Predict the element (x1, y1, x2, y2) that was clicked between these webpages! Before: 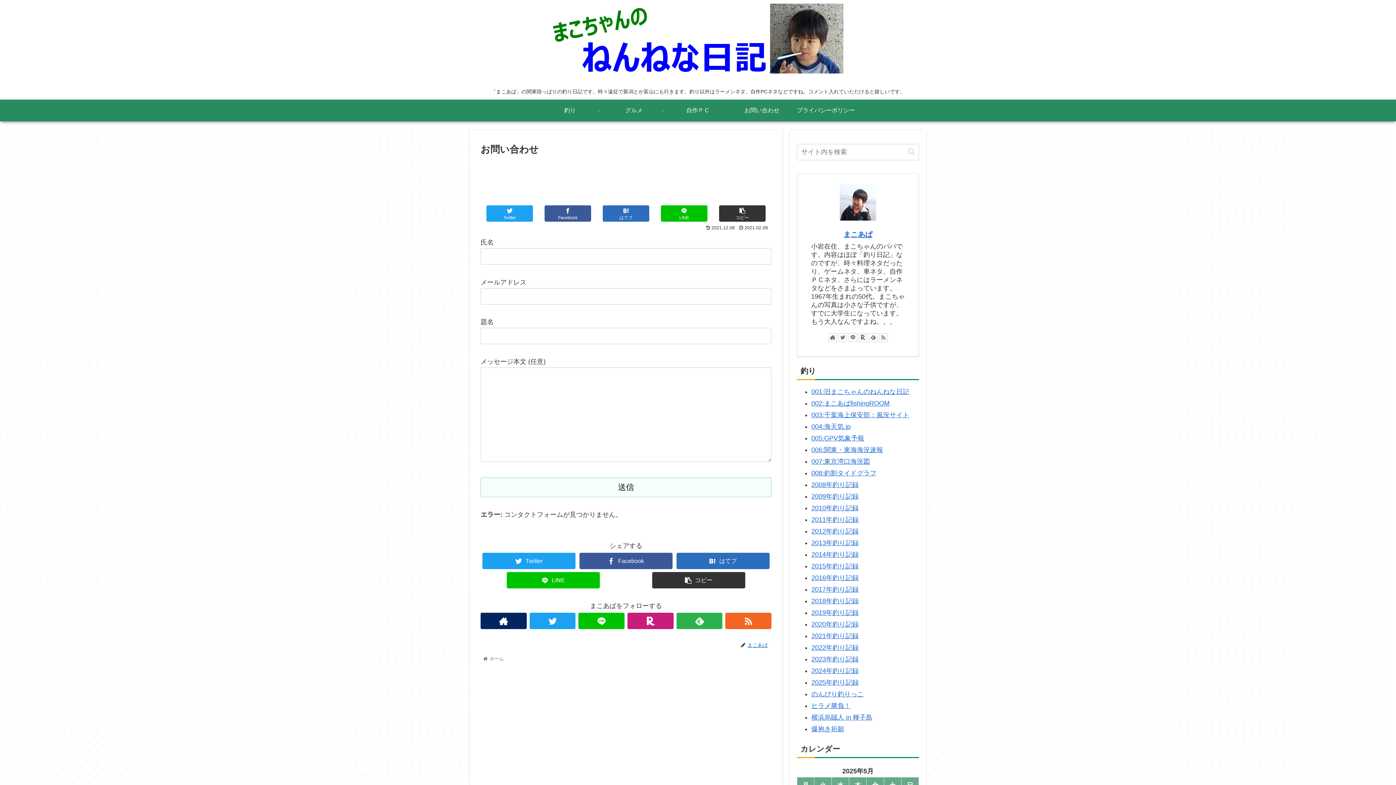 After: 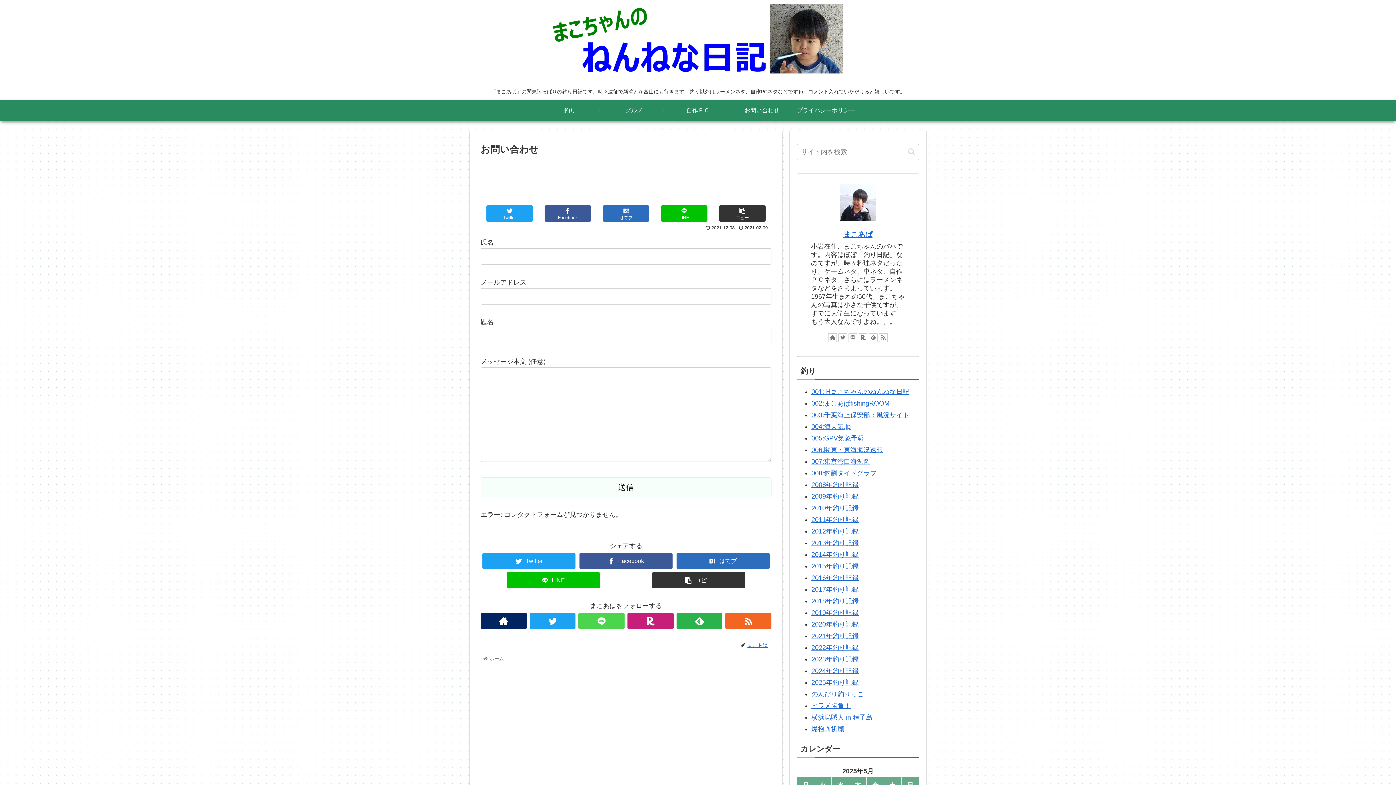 Action: bbox: (578, 613, 624, 629)